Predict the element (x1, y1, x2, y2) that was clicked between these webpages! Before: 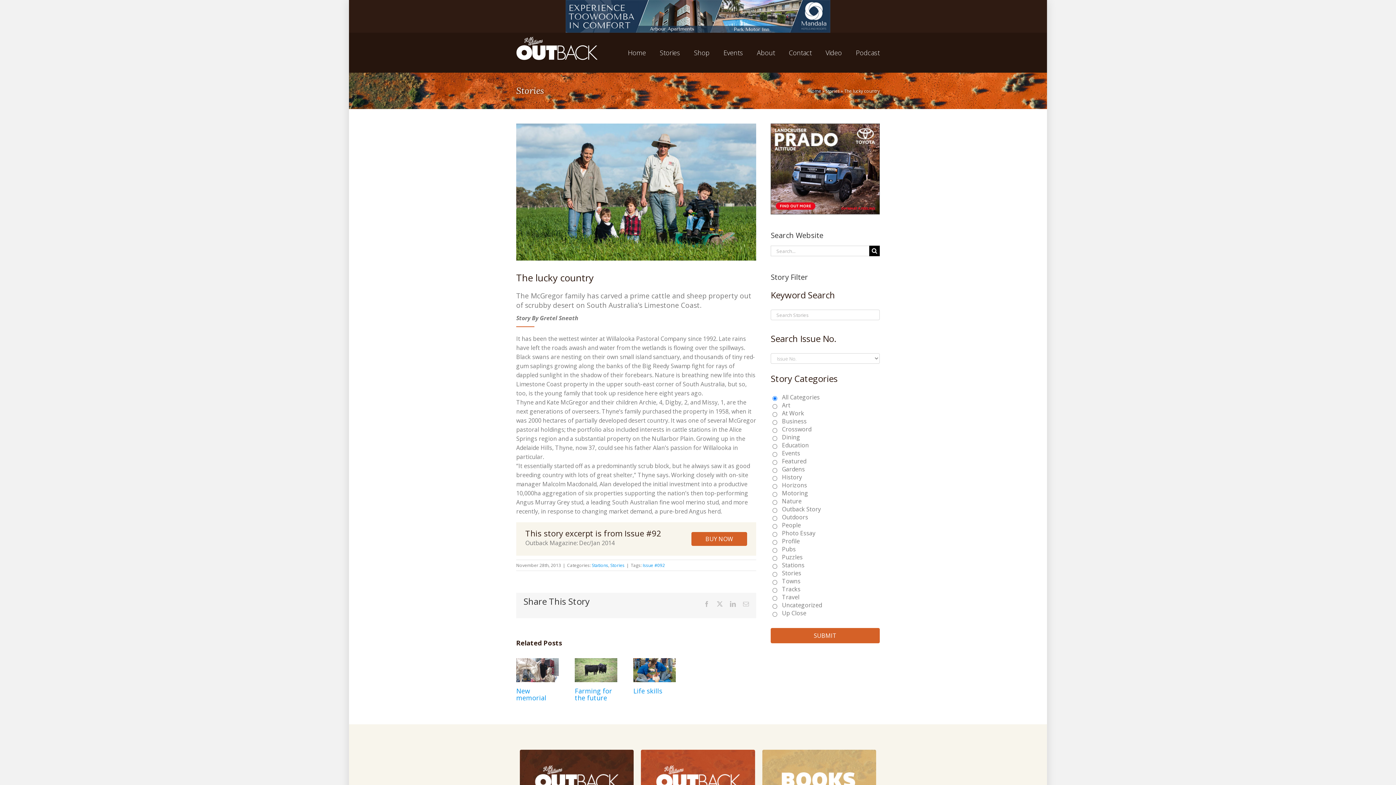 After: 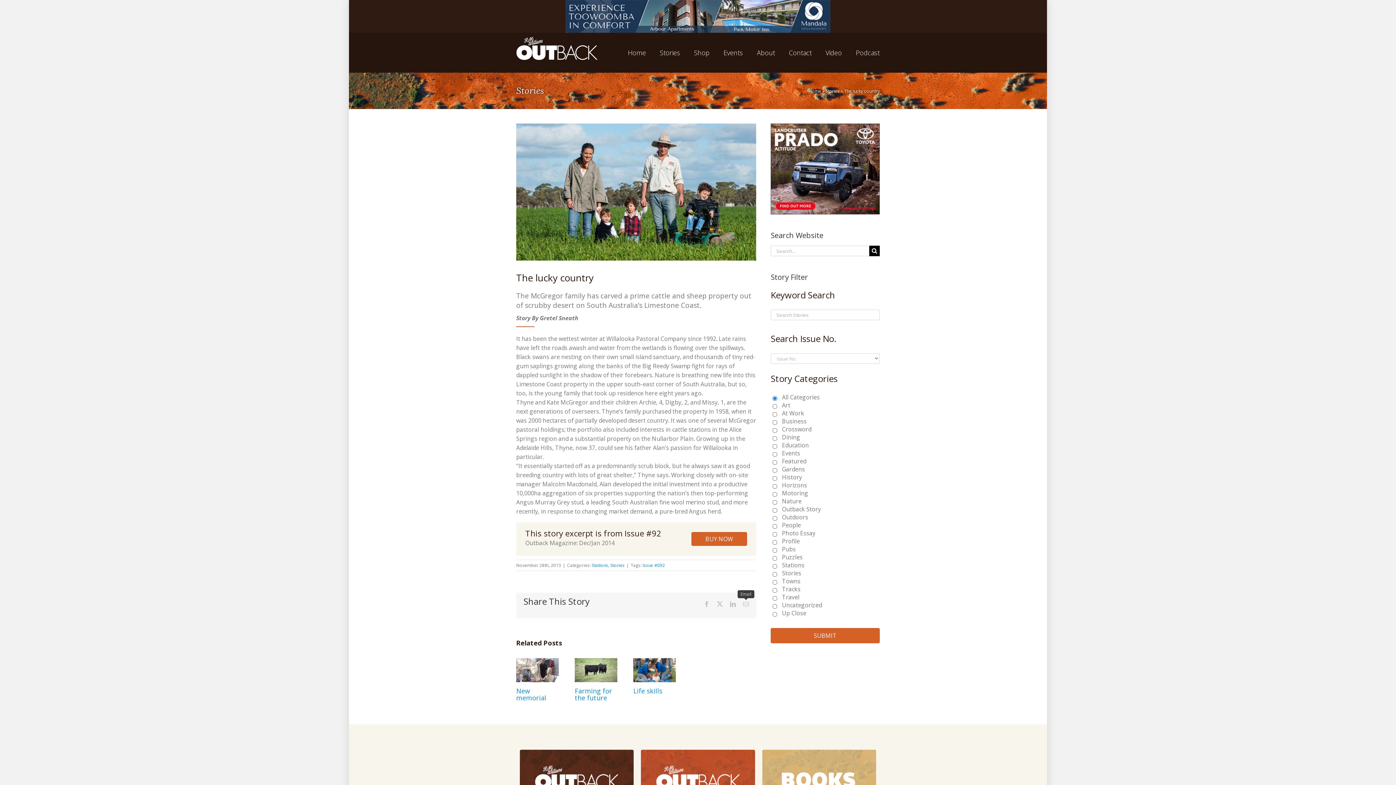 Action: bbox: (743, 601, 749, 607) label: Email